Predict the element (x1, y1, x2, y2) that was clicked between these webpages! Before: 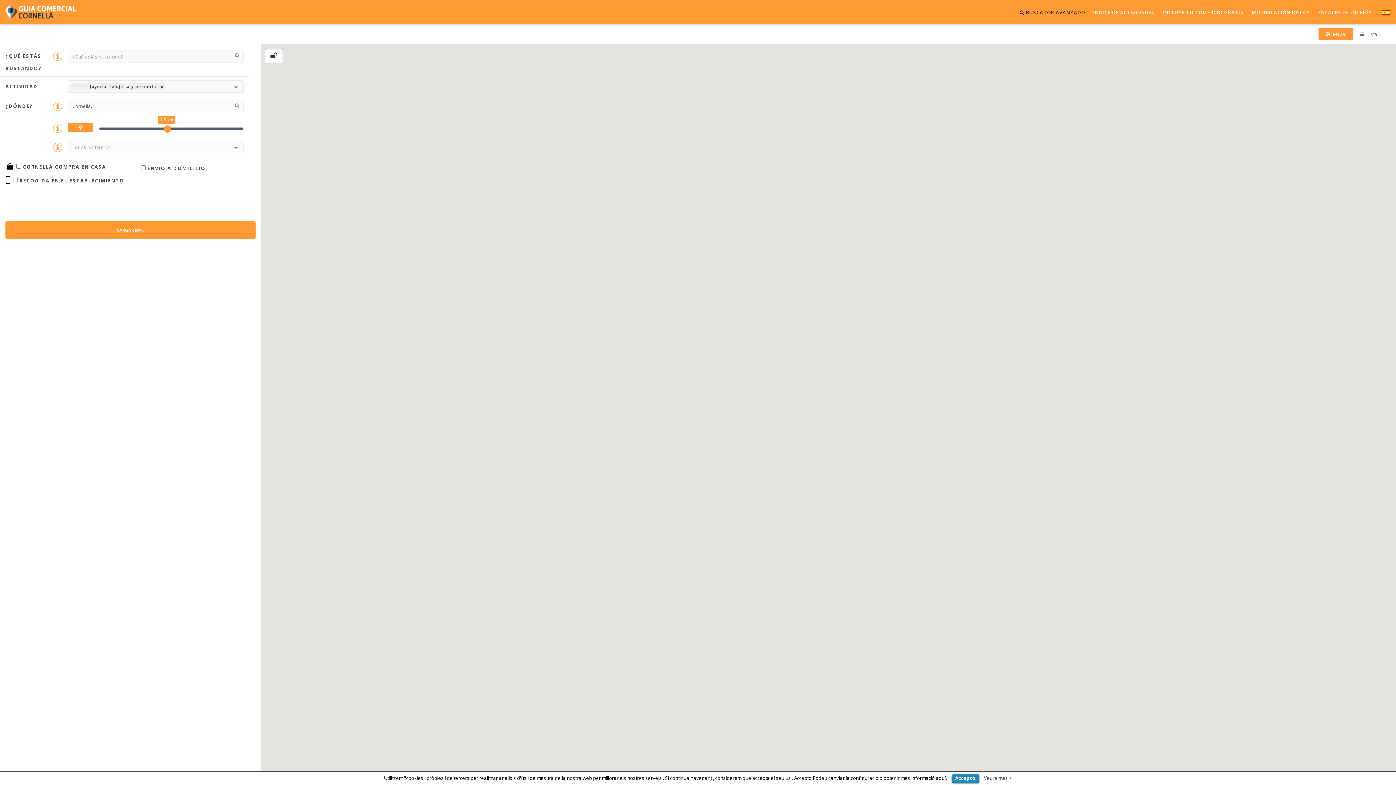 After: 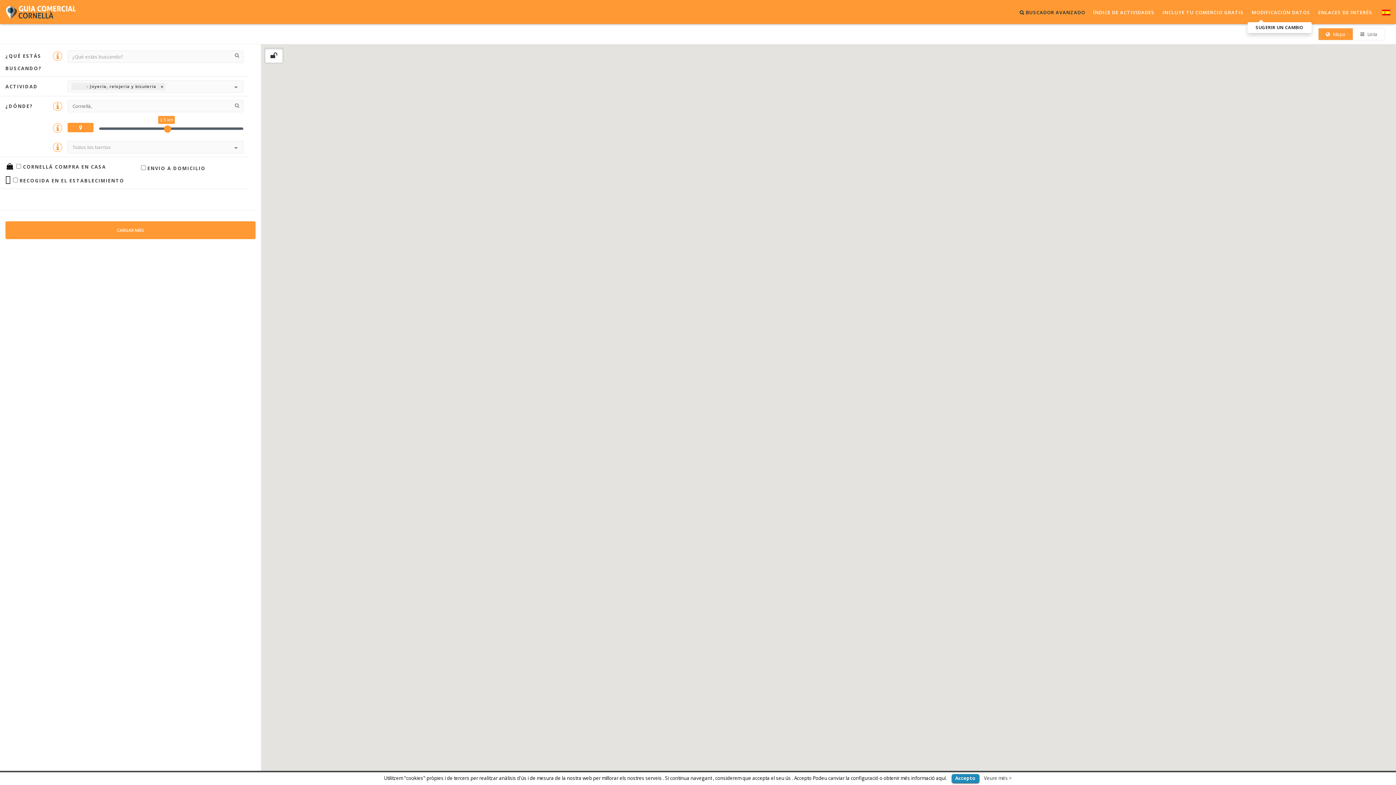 Action: label: MODIFICACIÓN DATOS bbox: (1248, 2, 1314, 22)